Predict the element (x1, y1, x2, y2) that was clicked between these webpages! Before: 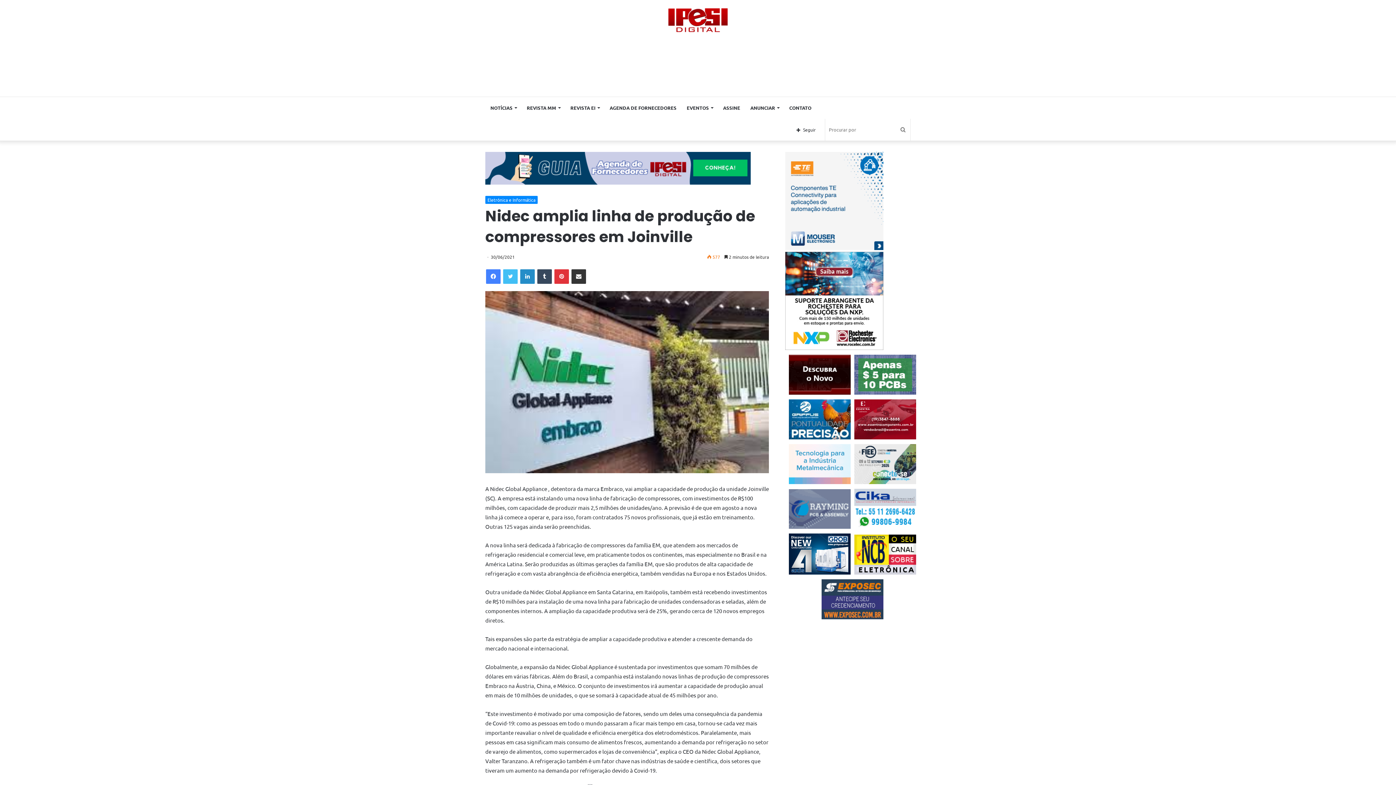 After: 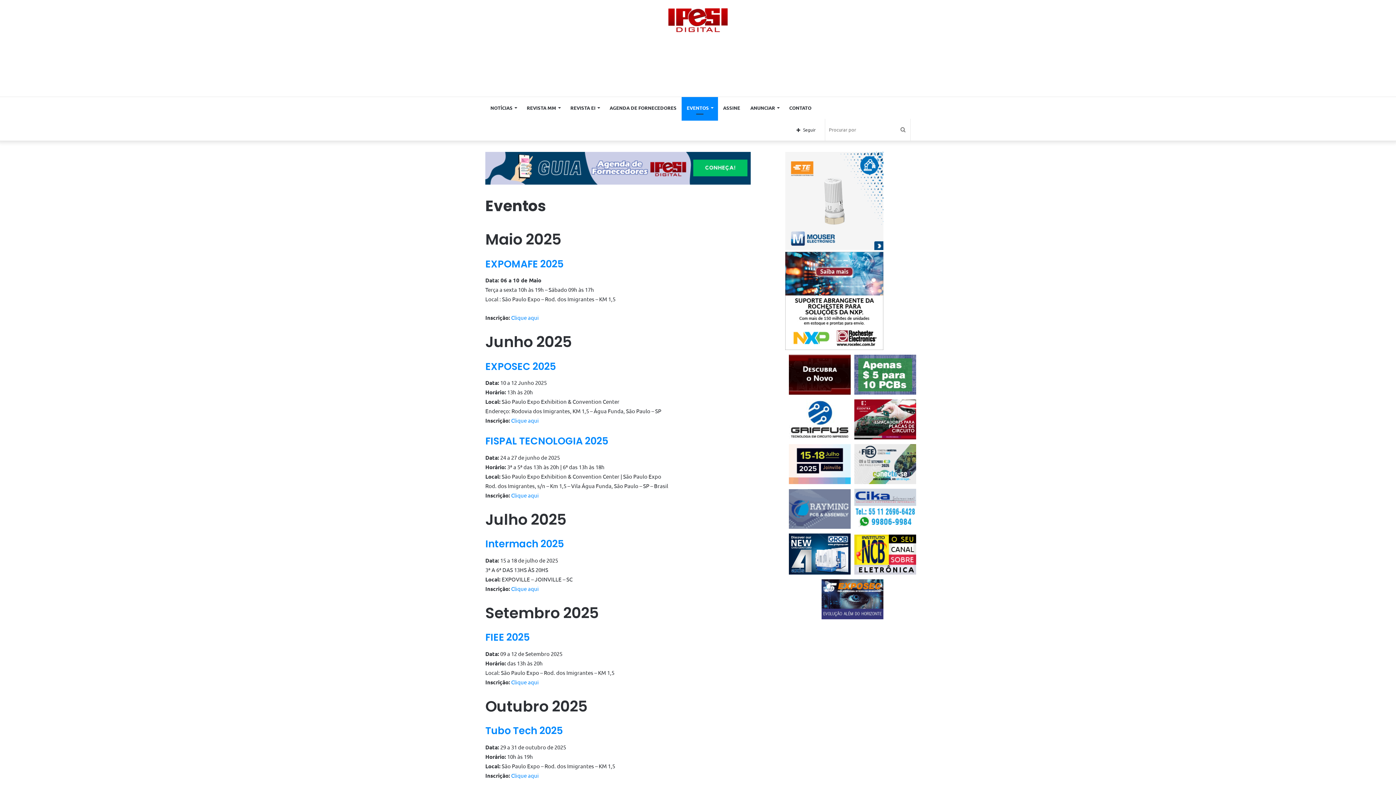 Action: bbox: (681, 97, 718, 118) label: EVENTOS